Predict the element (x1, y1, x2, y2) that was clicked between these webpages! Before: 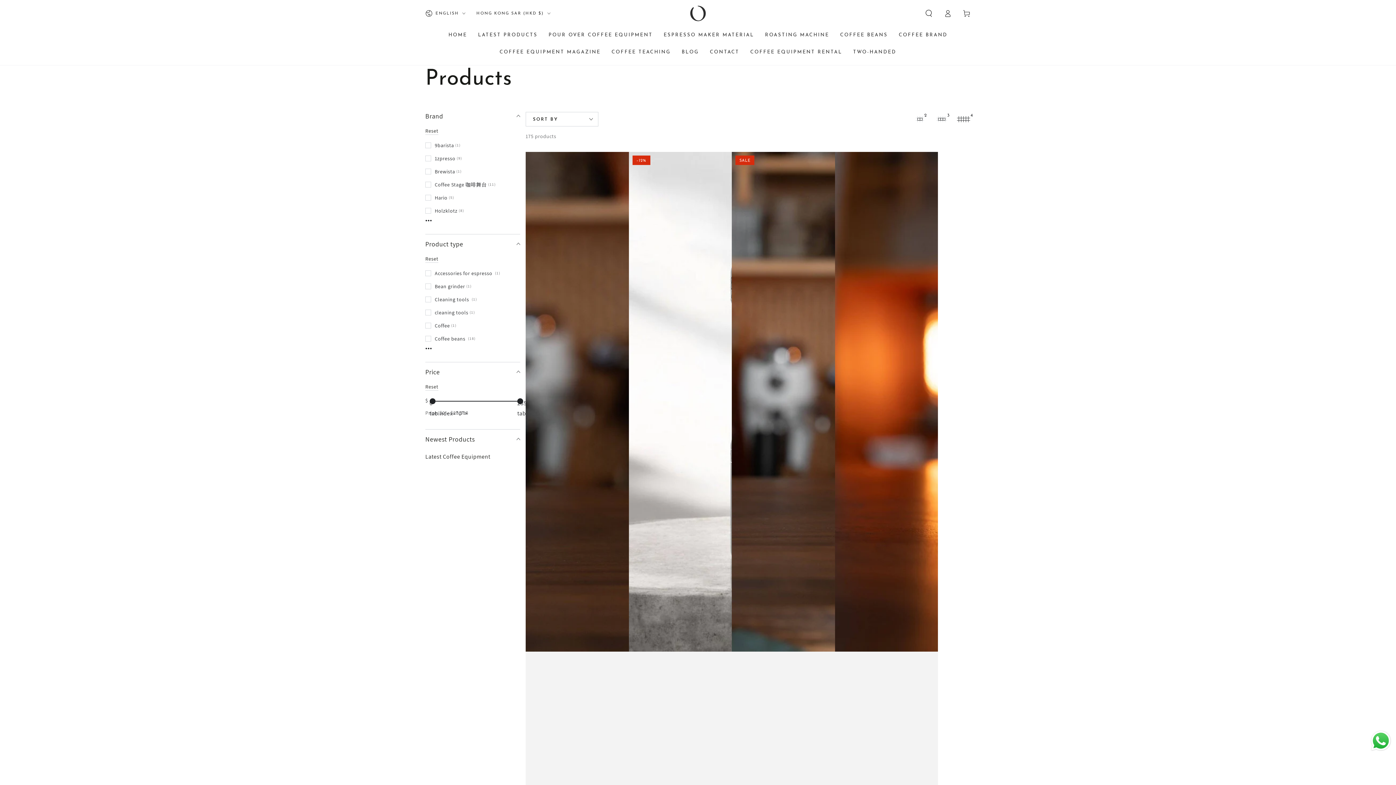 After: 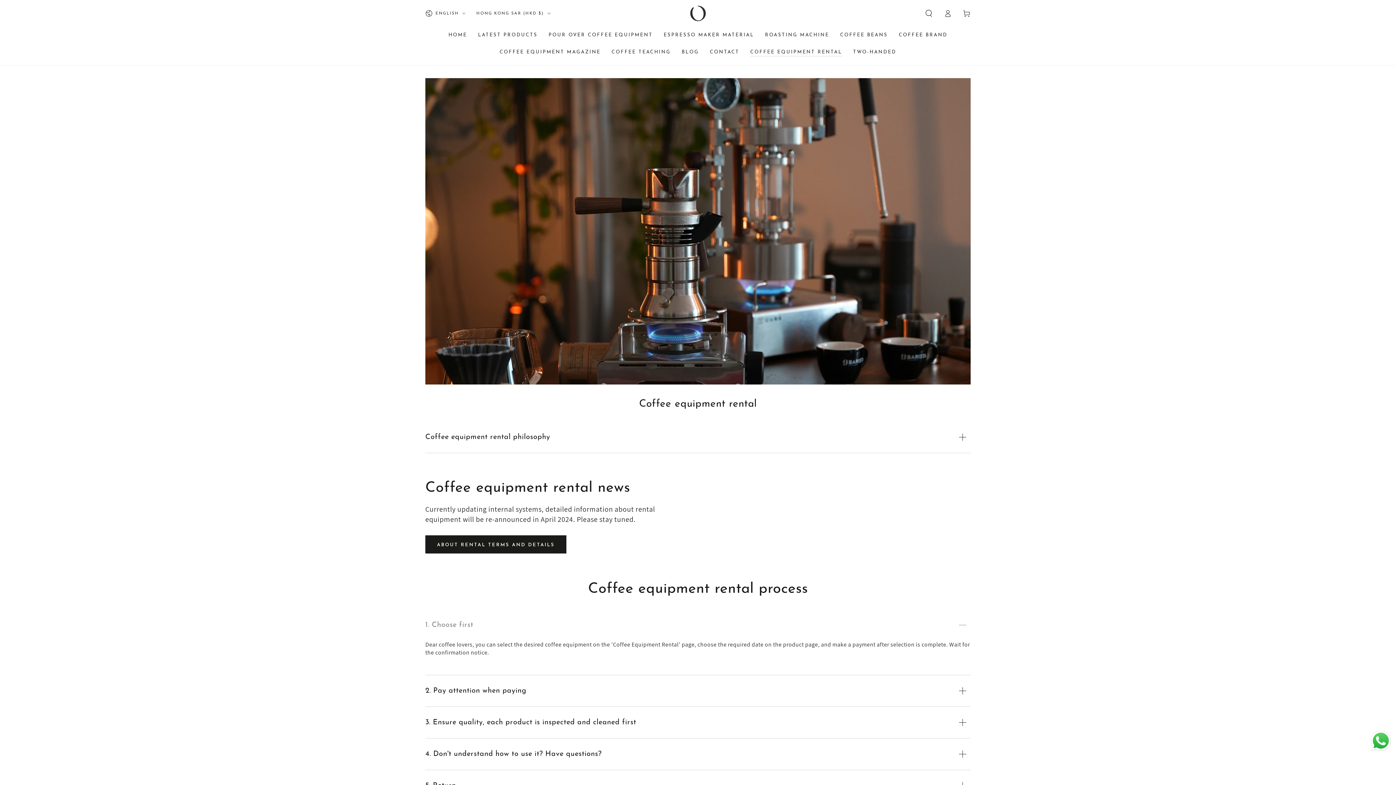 Action: bbox: (745, 43, 847, 60) label: COFFEE EQUIPMENT RENTAL